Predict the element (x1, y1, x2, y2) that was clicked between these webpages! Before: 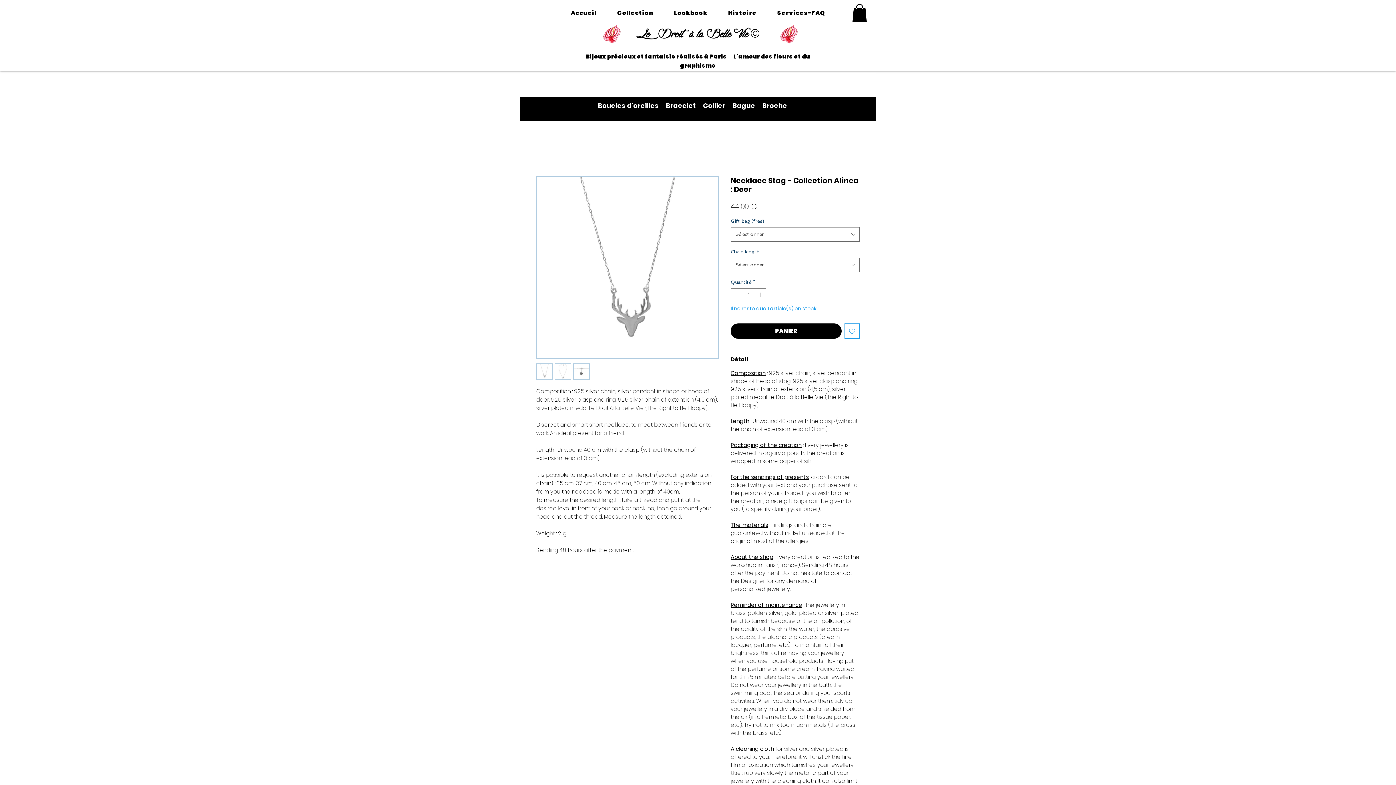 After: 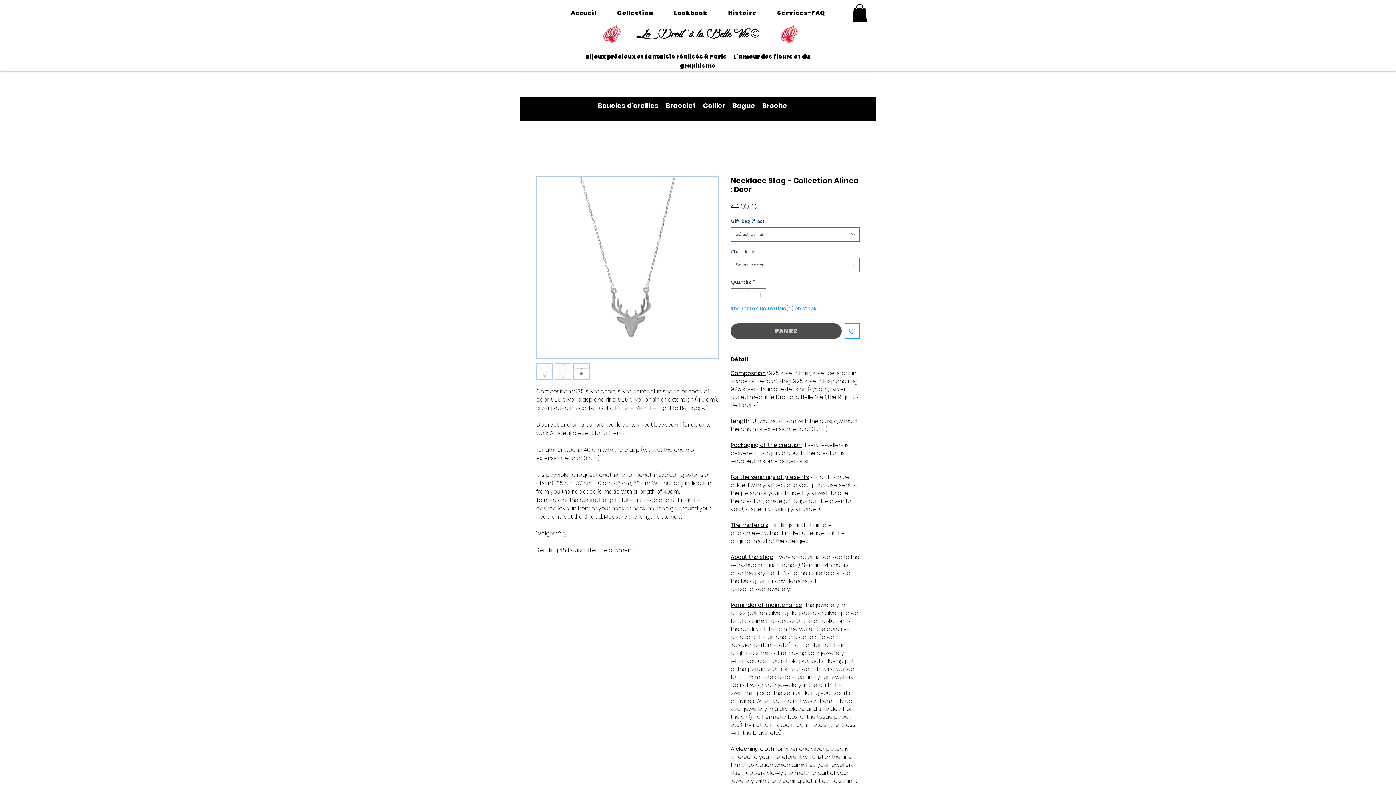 Action: bbox: (730, 323, 841, 338) label: PANIER